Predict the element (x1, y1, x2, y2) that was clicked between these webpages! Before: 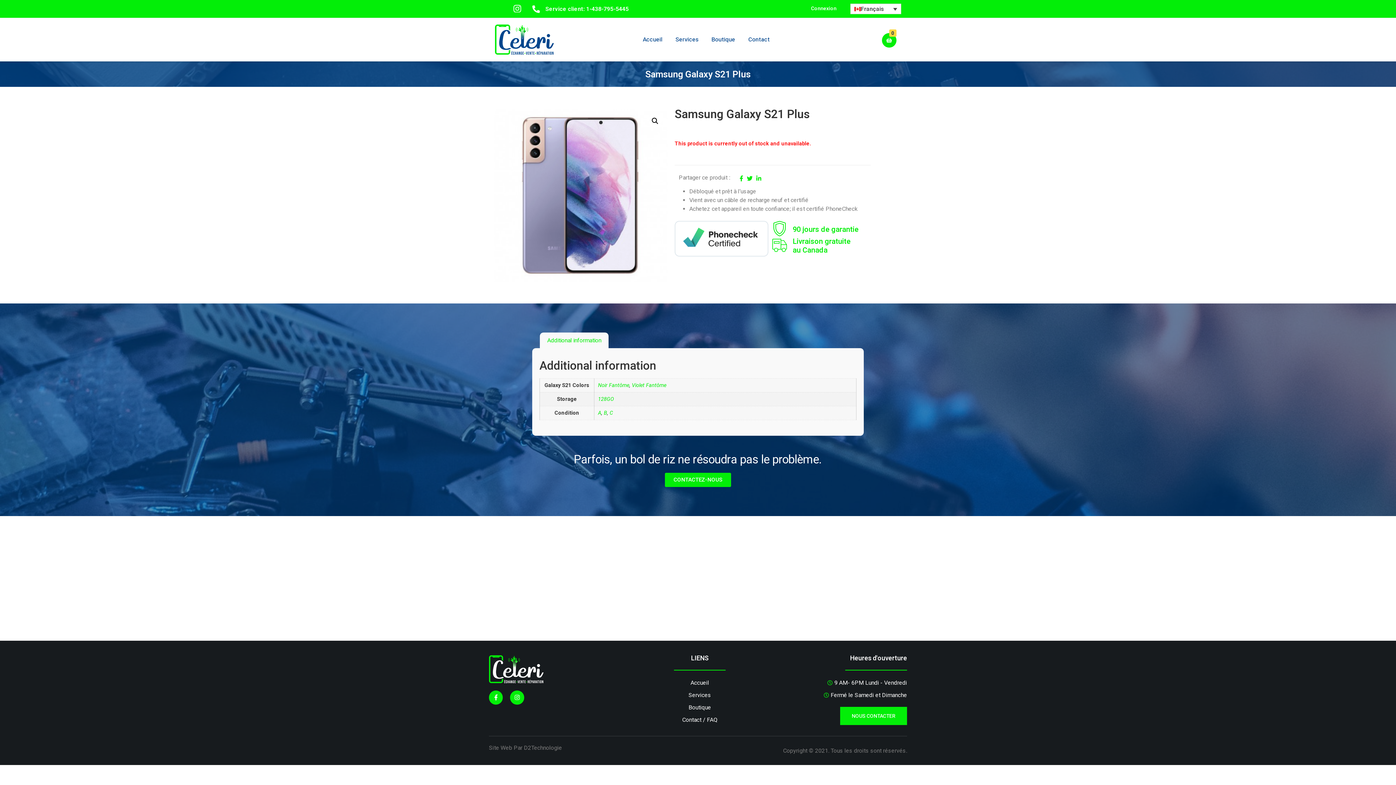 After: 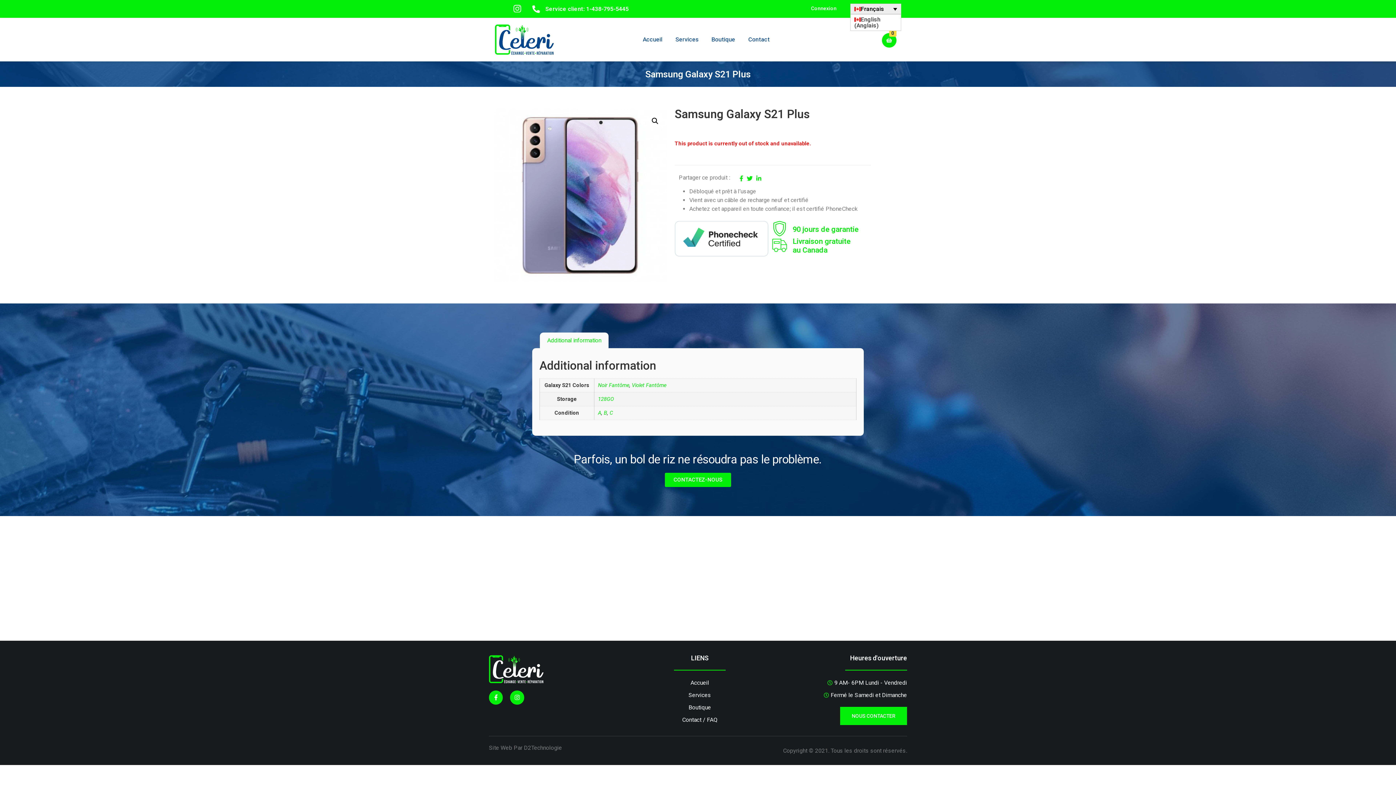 Action: bbox: (850, 3, 901, 14) label: Français